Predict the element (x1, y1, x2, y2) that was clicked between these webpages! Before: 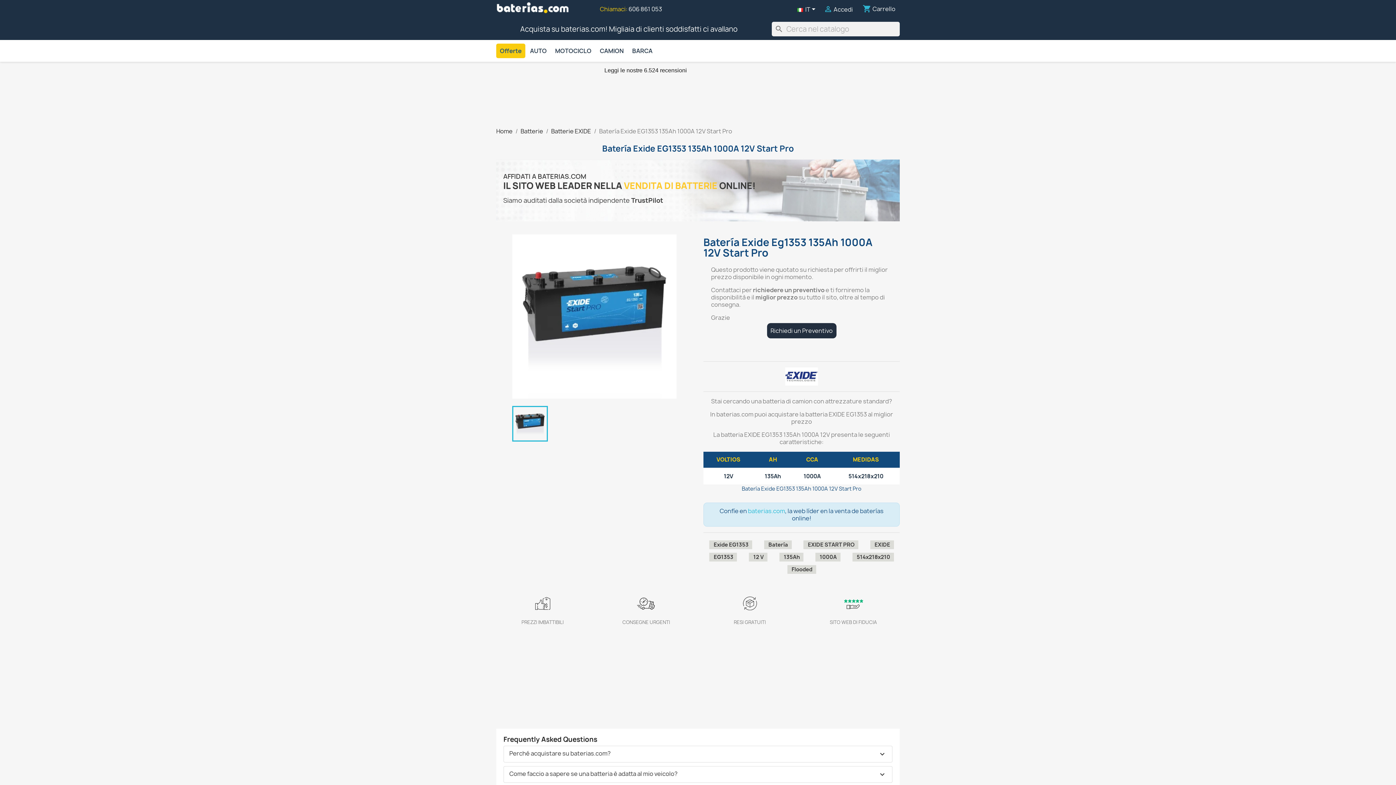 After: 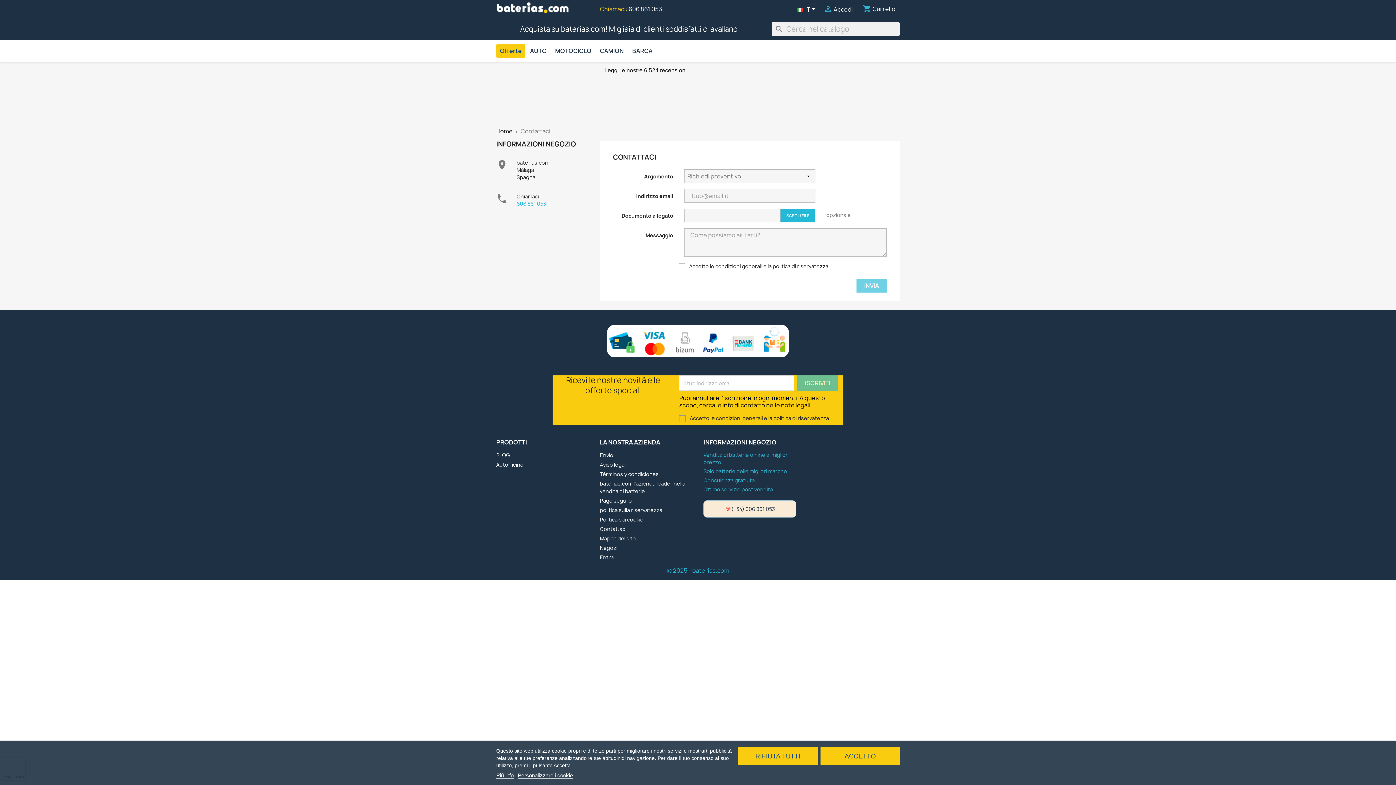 Action: label: Richiedi un Preventivo bbox: (767, 323, 836, 338)